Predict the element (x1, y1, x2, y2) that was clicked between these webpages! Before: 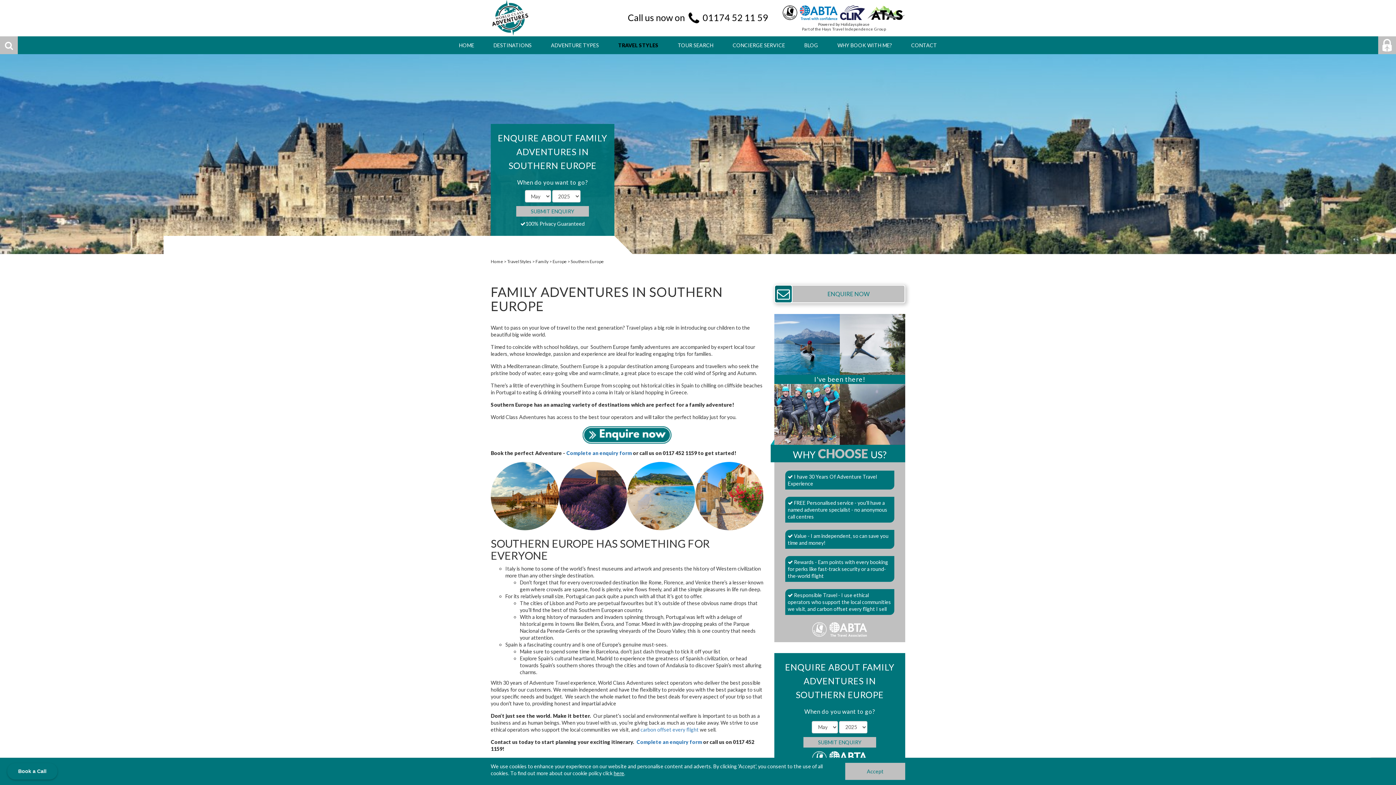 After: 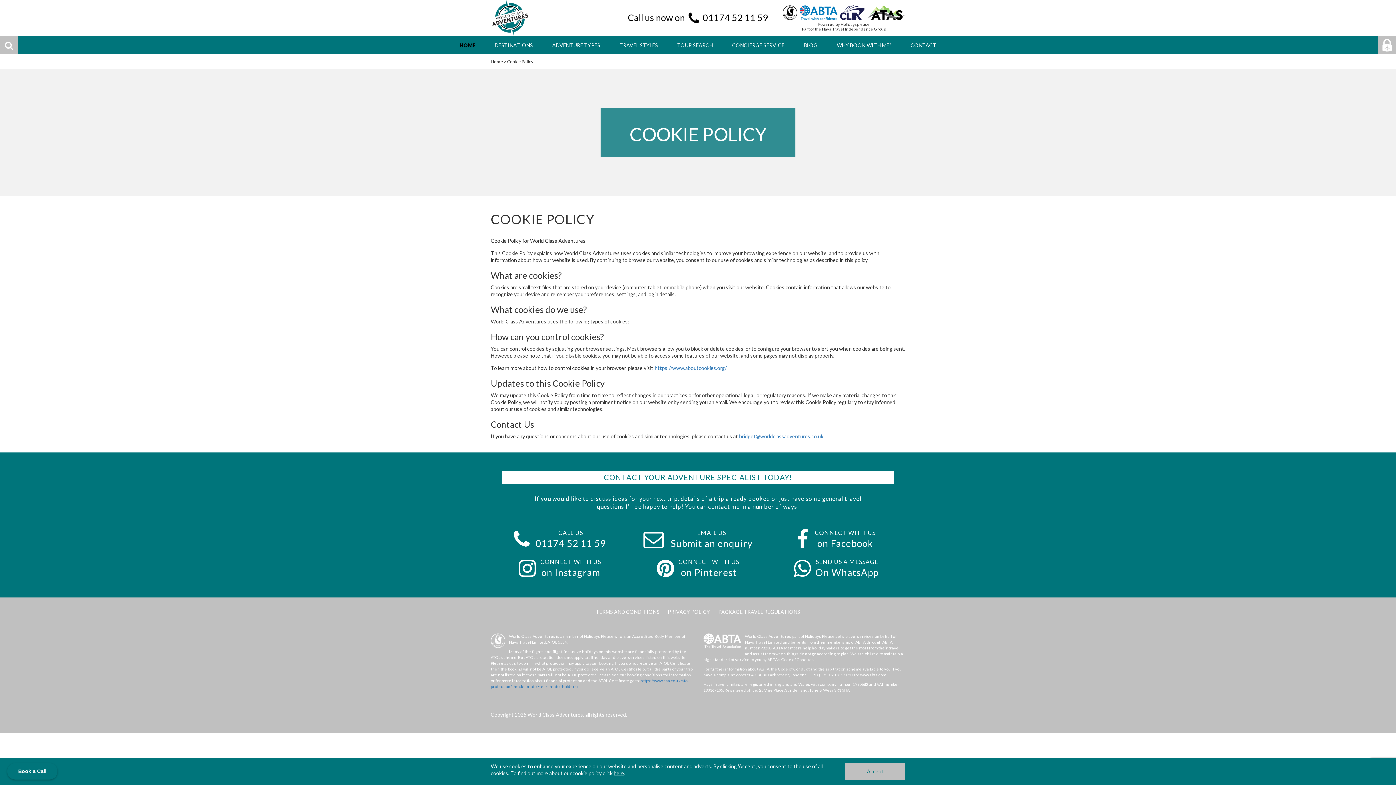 Action: bbox: (613, 770, 624, 776) label: here